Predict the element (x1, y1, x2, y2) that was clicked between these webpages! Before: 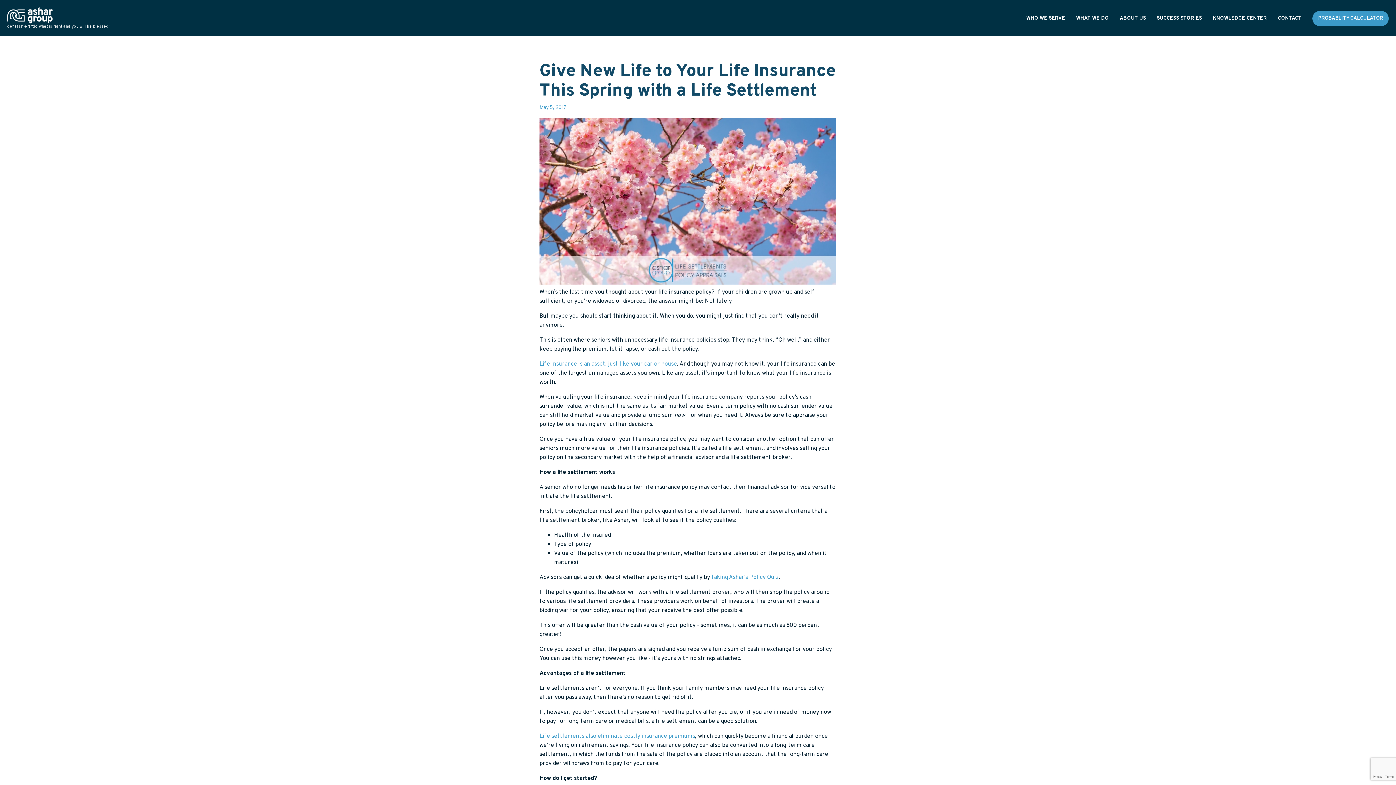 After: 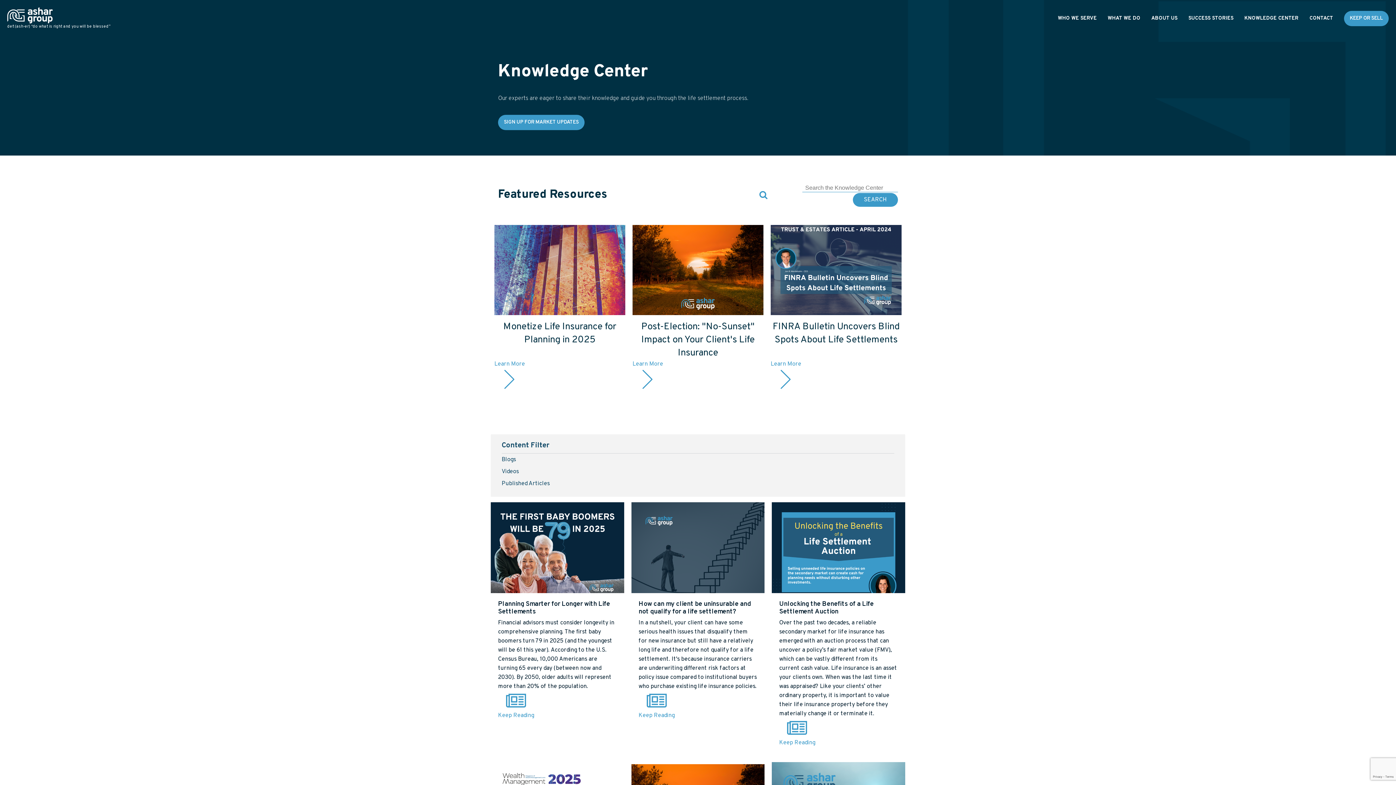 Action: bbox: (1213, 14, 1267, 22) label: KNOWLEDGE CENTER